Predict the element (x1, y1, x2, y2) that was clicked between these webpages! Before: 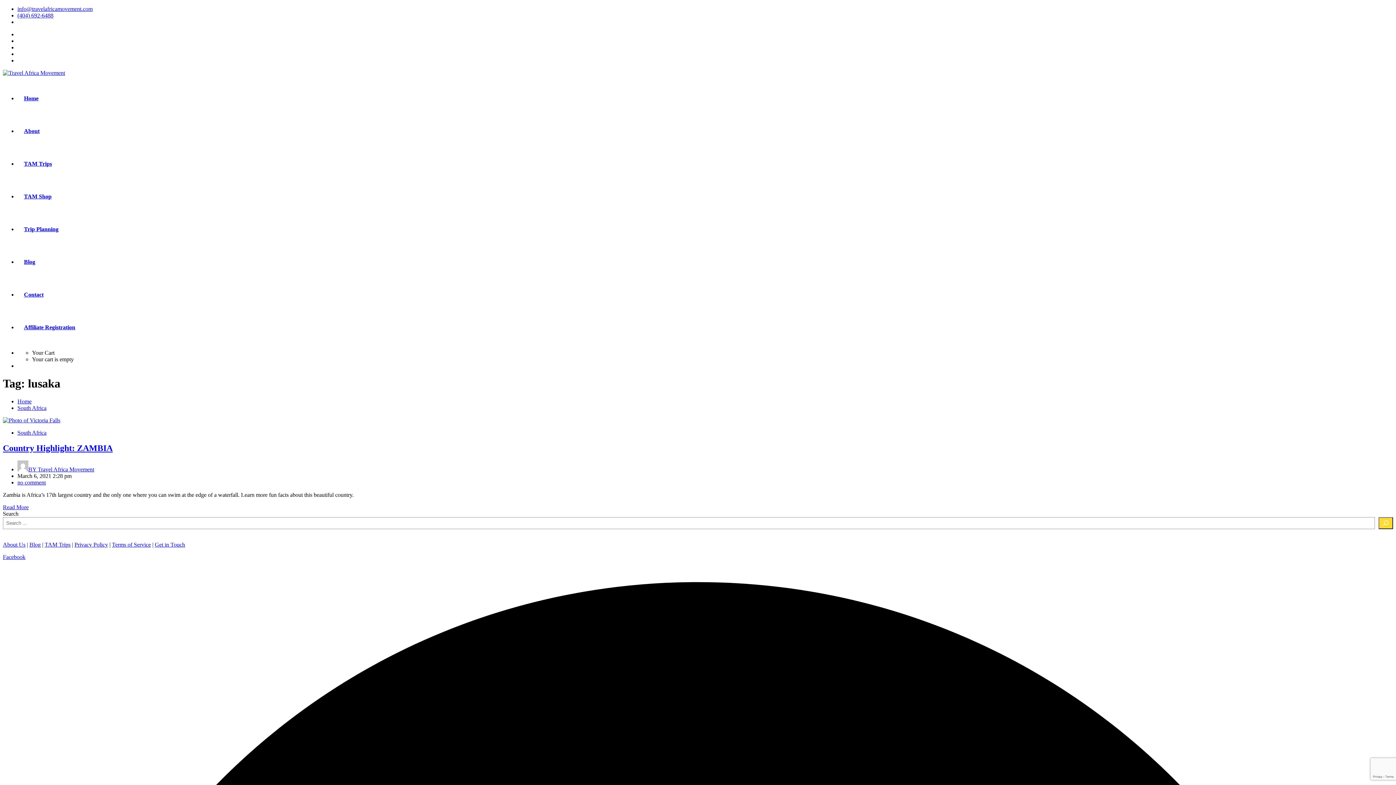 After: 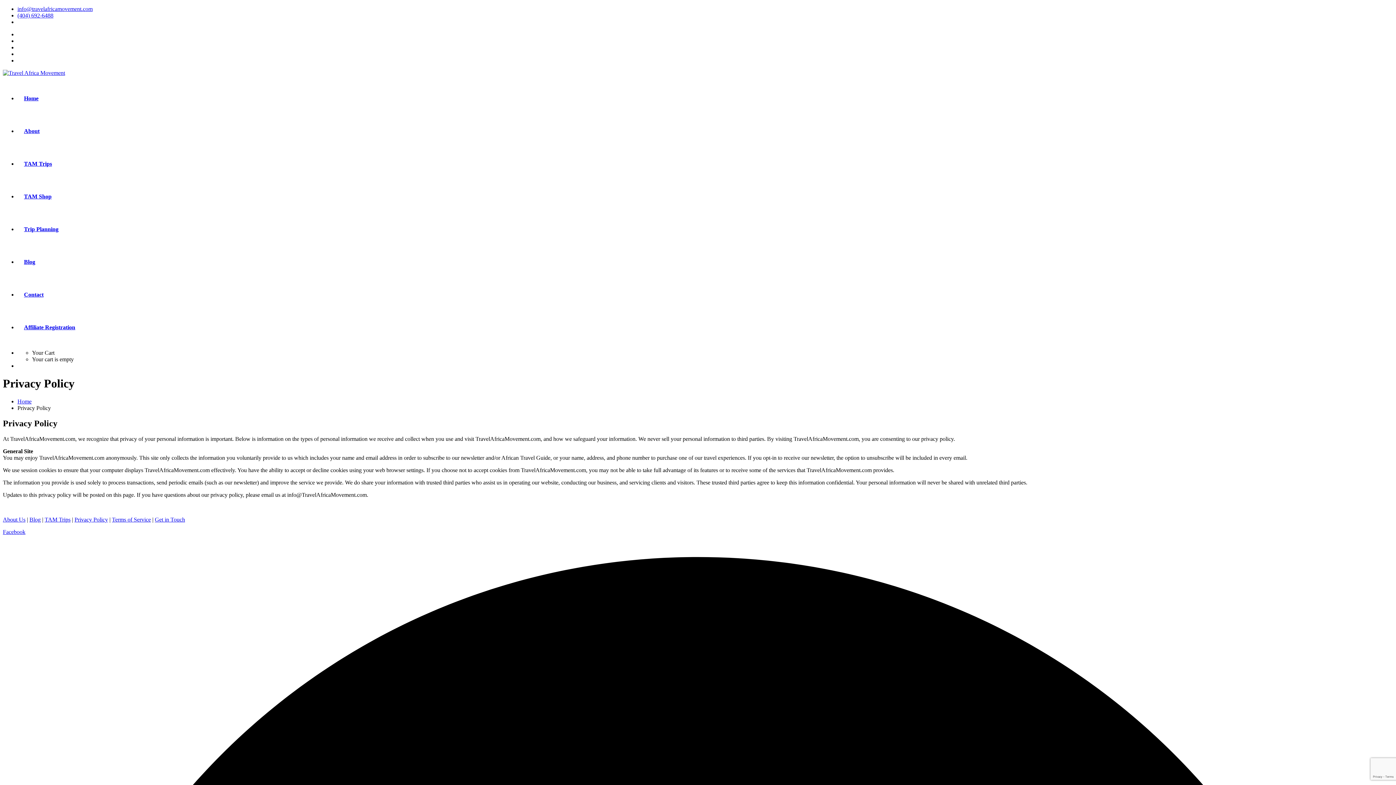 Action: label: Privacy Policy bbox: (74, 541, 108, 547)